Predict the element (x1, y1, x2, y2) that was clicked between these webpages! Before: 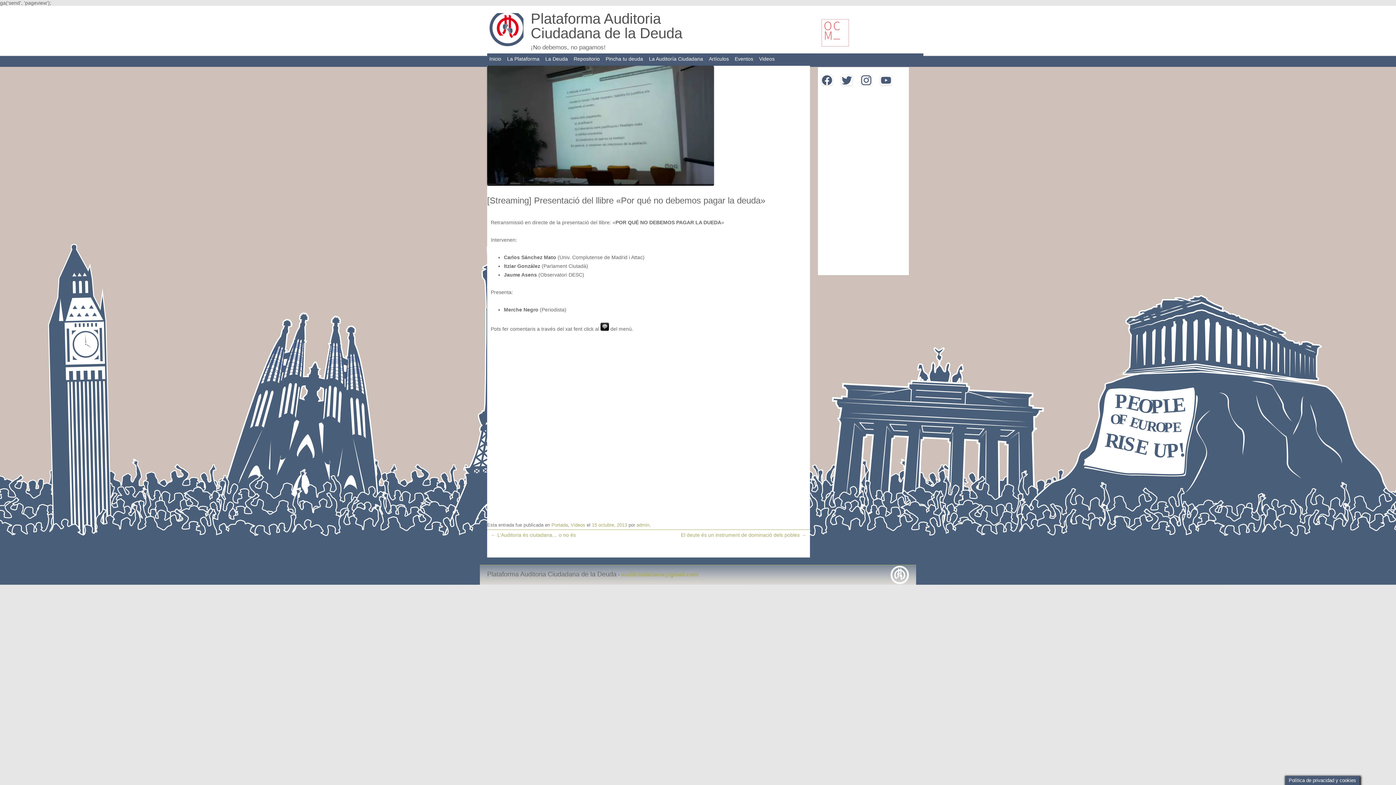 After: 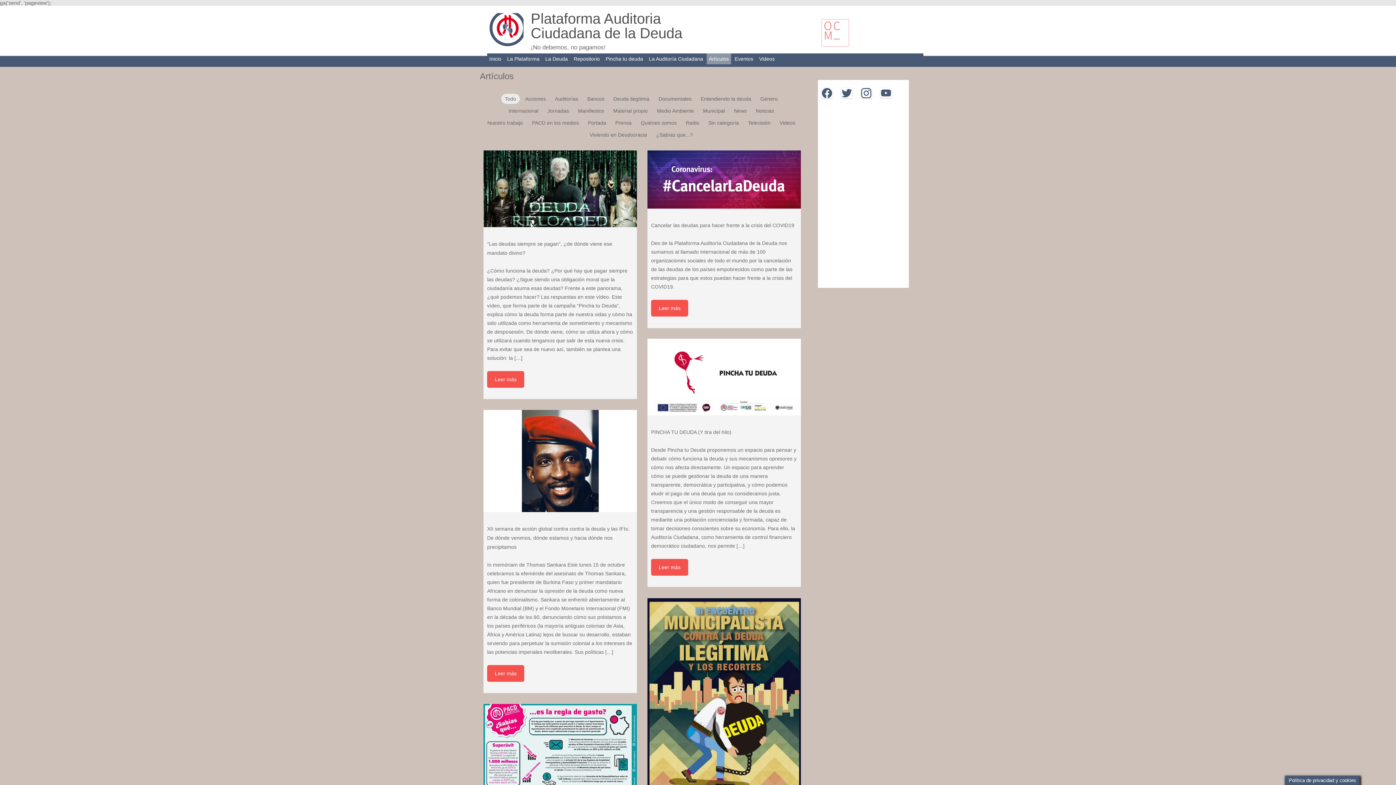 Action: bbox: (706, 53, 731, 64) label: Artículos